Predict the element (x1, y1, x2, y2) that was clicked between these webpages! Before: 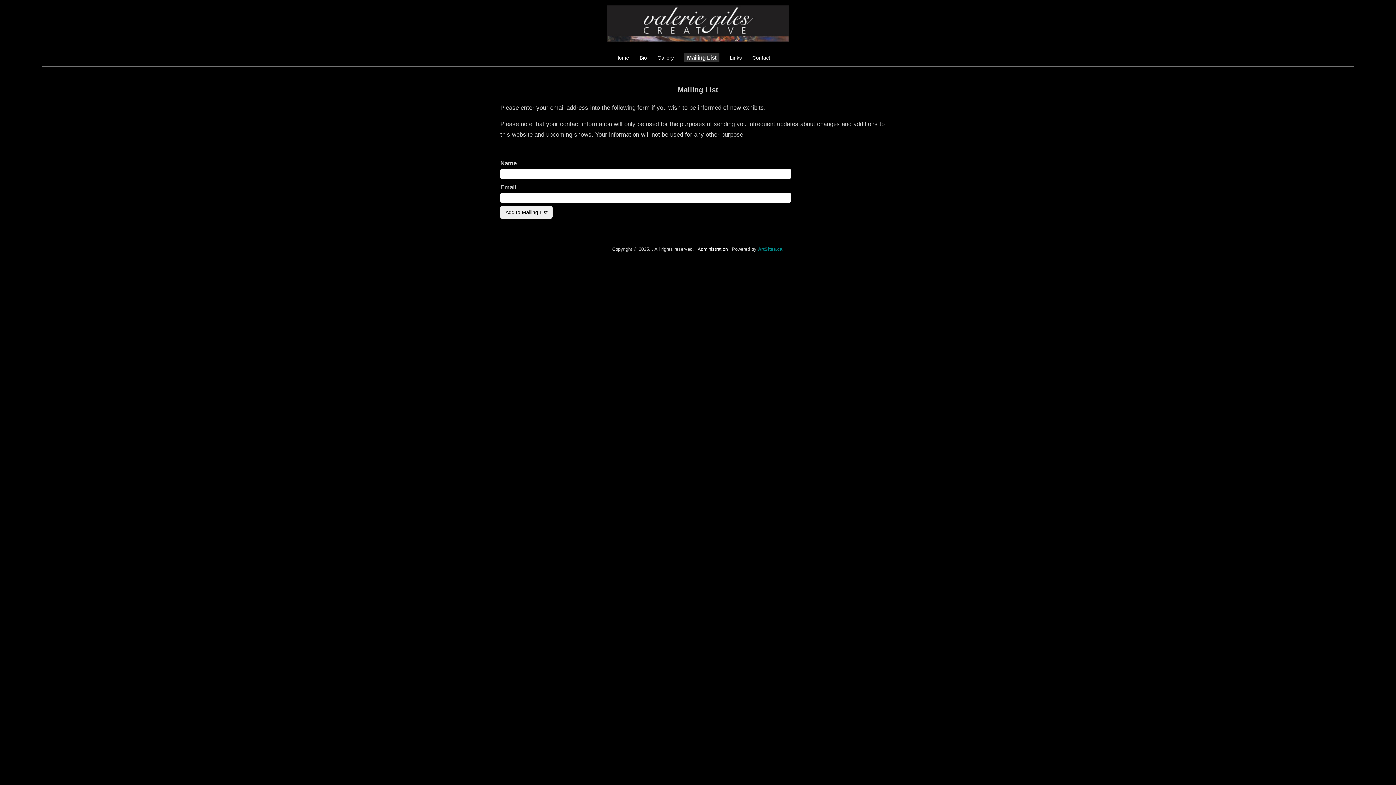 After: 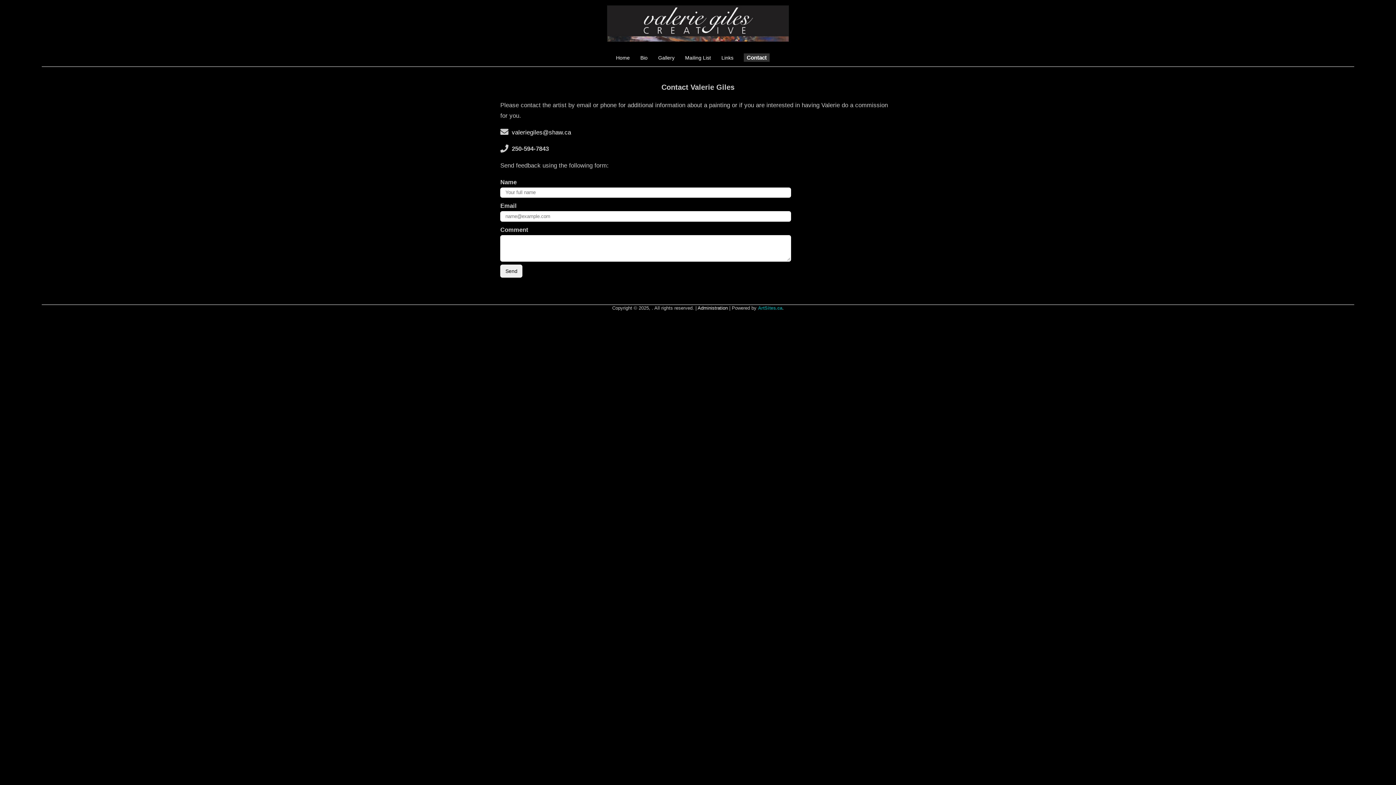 Action: label: Contact bbox: (752, 54, 770, 60)